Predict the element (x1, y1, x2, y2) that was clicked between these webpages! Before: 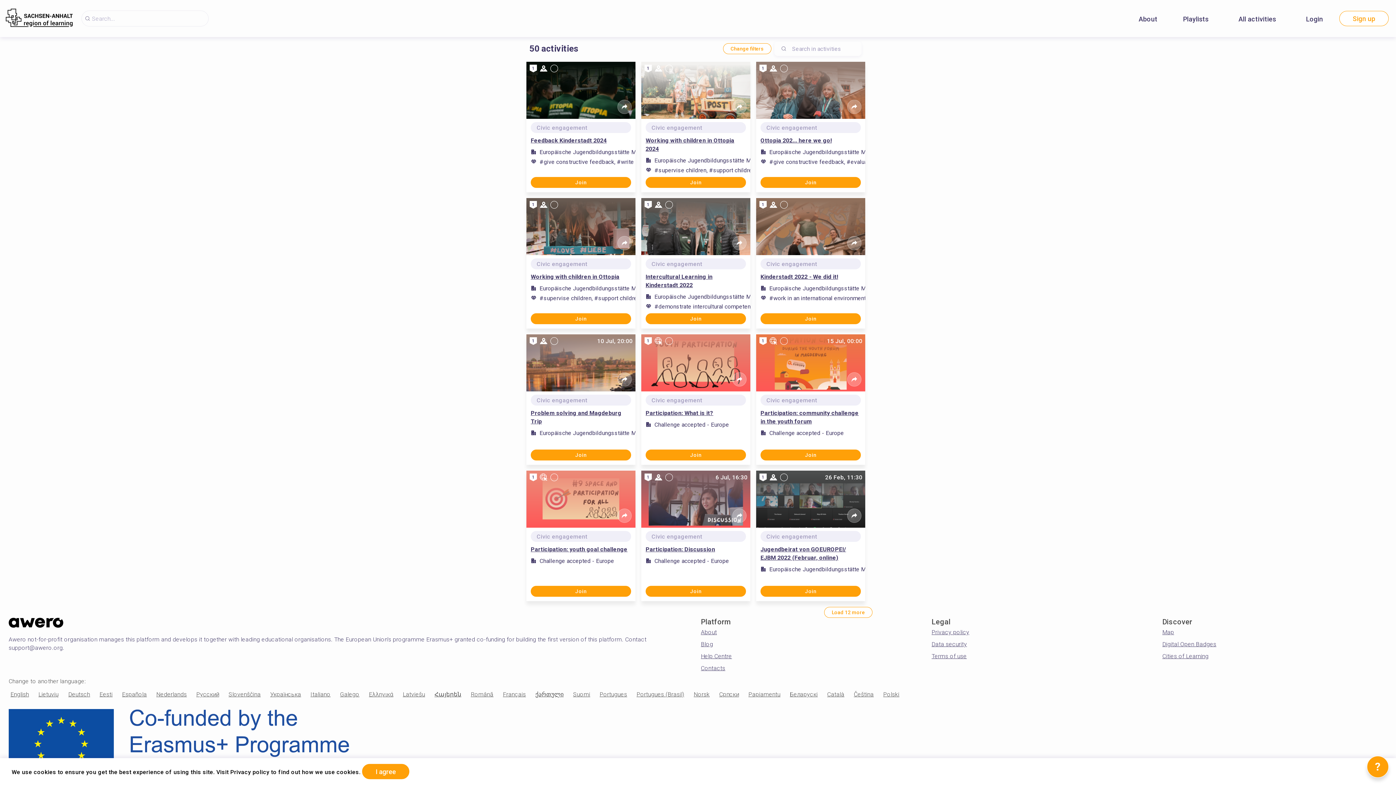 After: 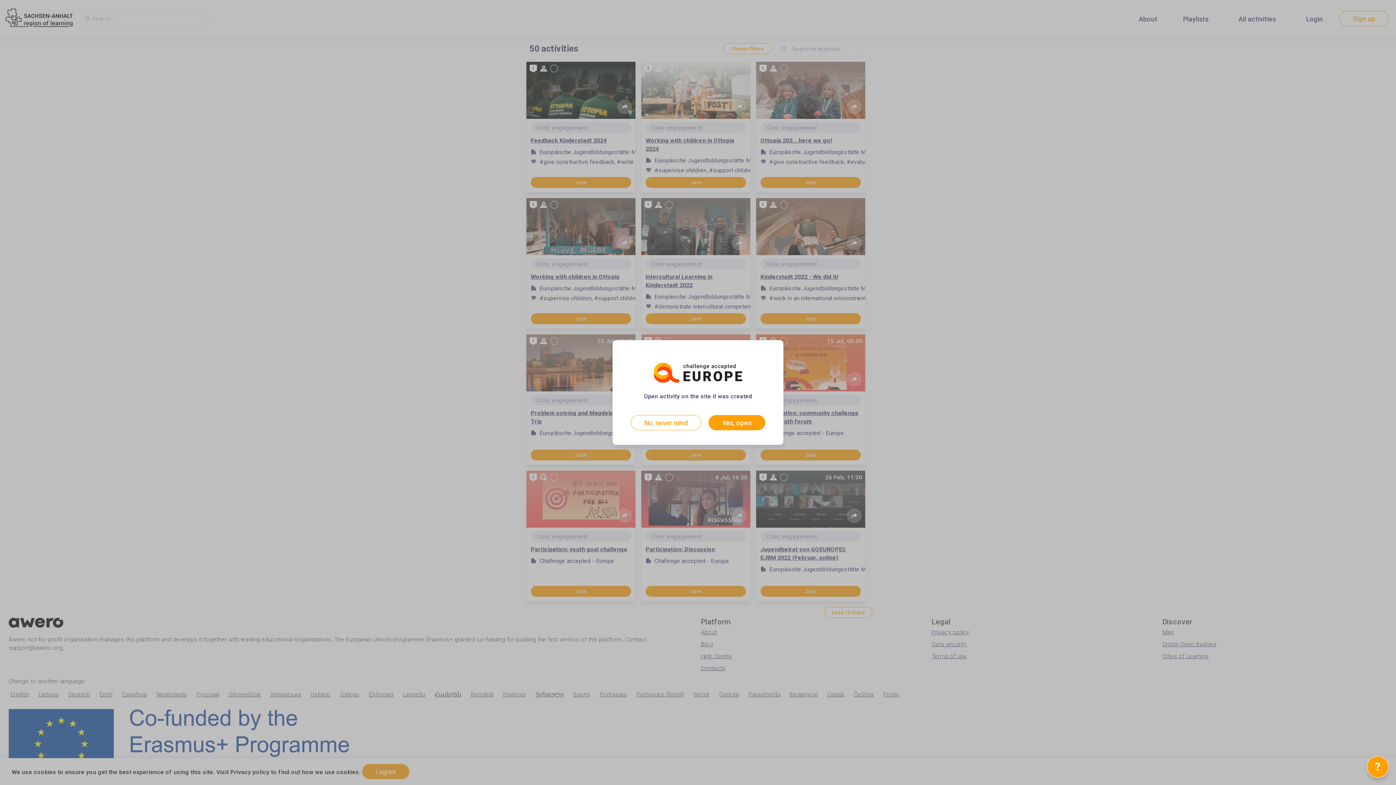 Action: bbox: (526, 470, 635, 528) label: 1